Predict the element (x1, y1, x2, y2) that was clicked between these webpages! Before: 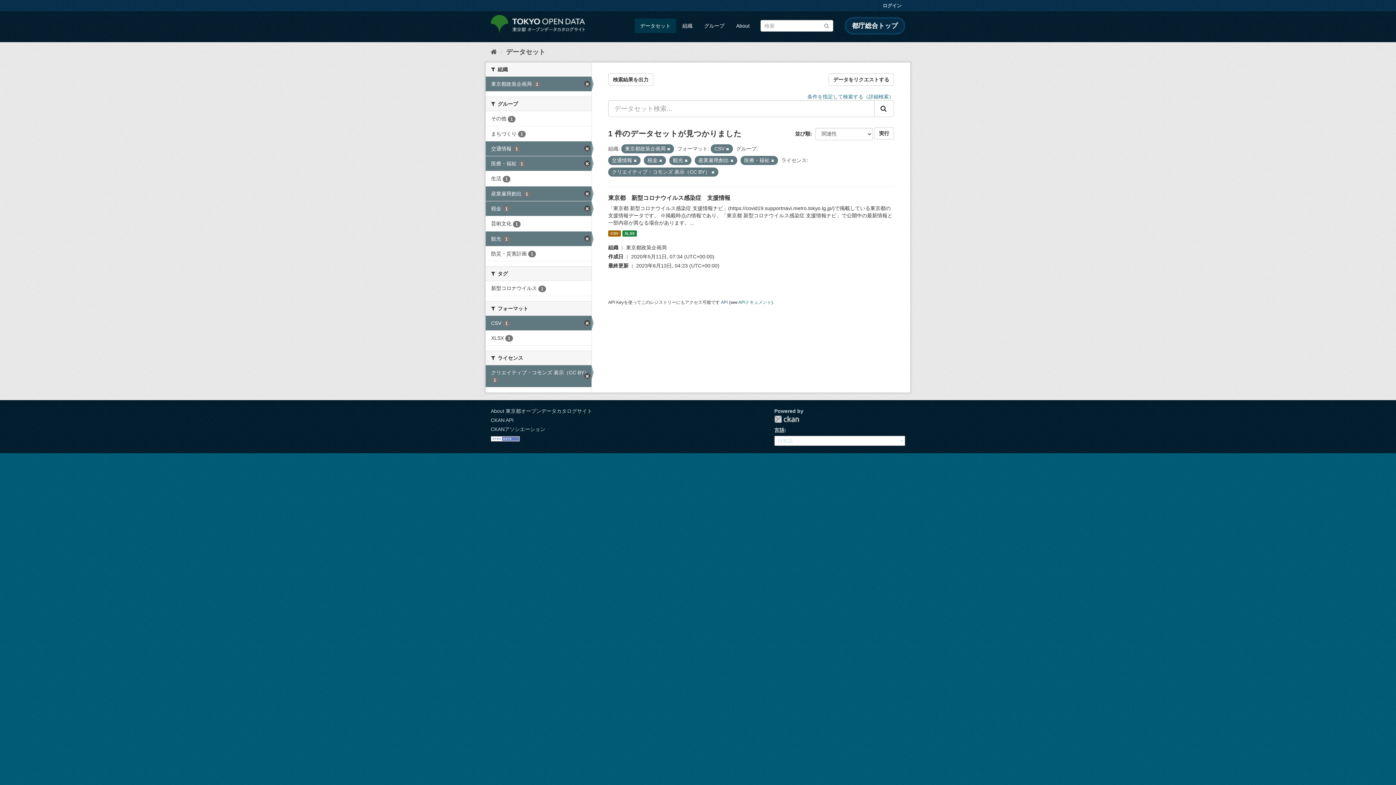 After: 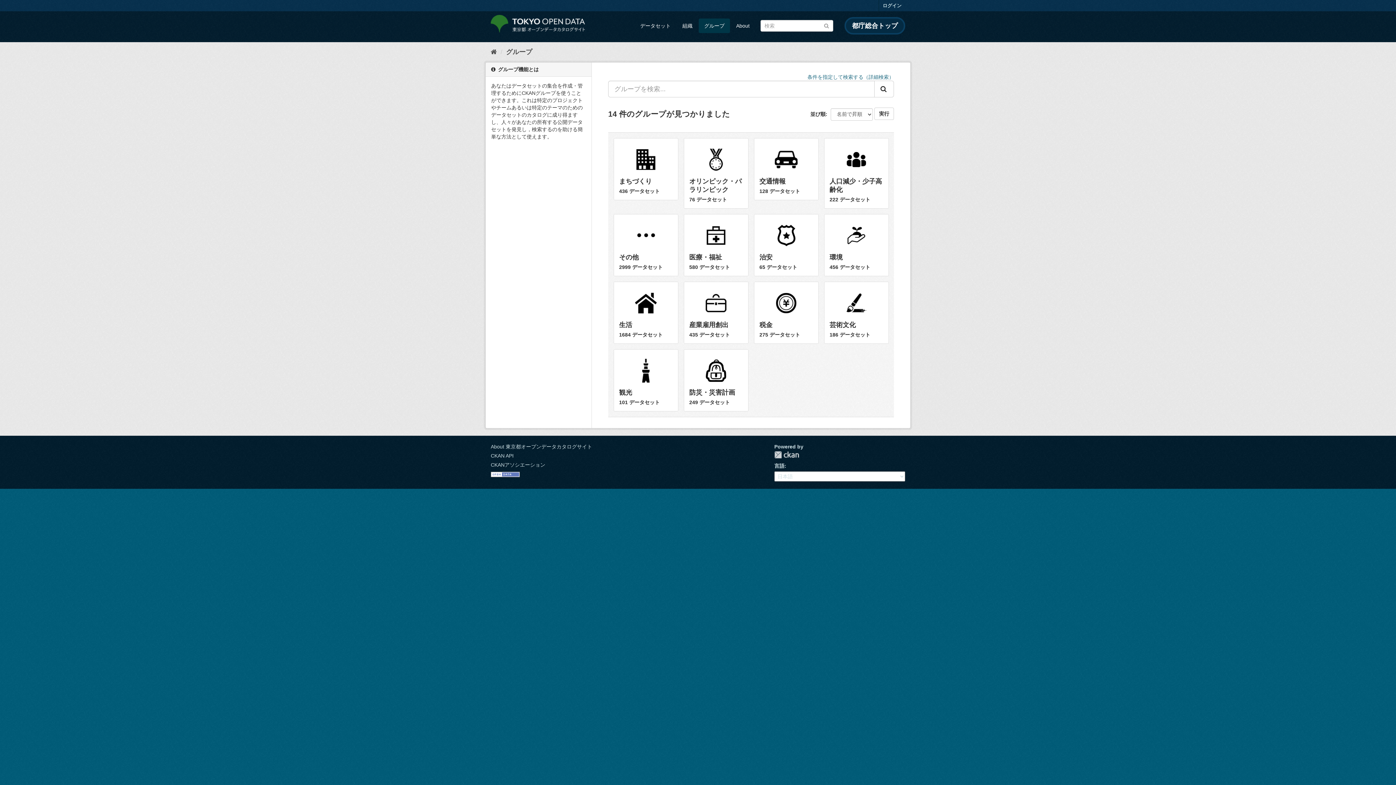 Action: label: グループ bbox: (698, 18, 730, 33)